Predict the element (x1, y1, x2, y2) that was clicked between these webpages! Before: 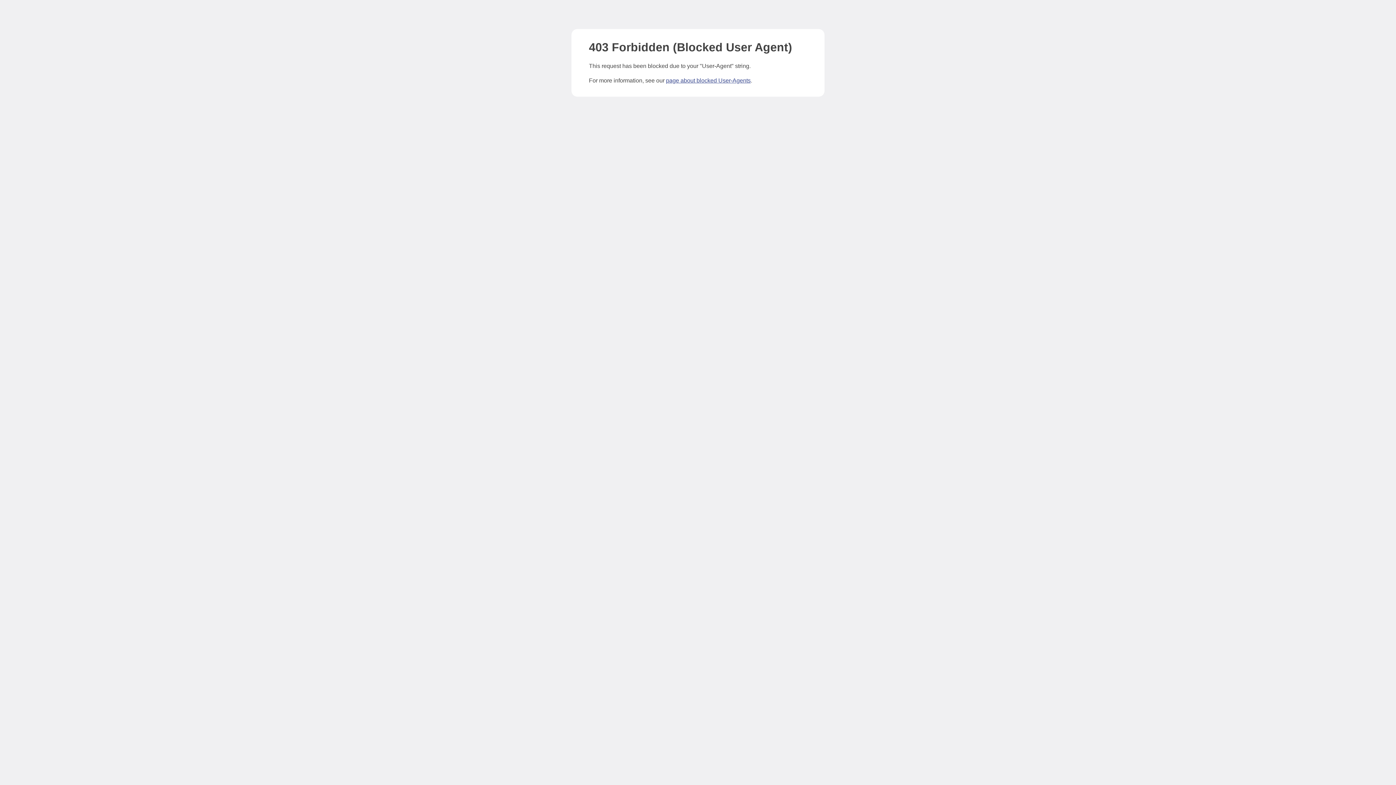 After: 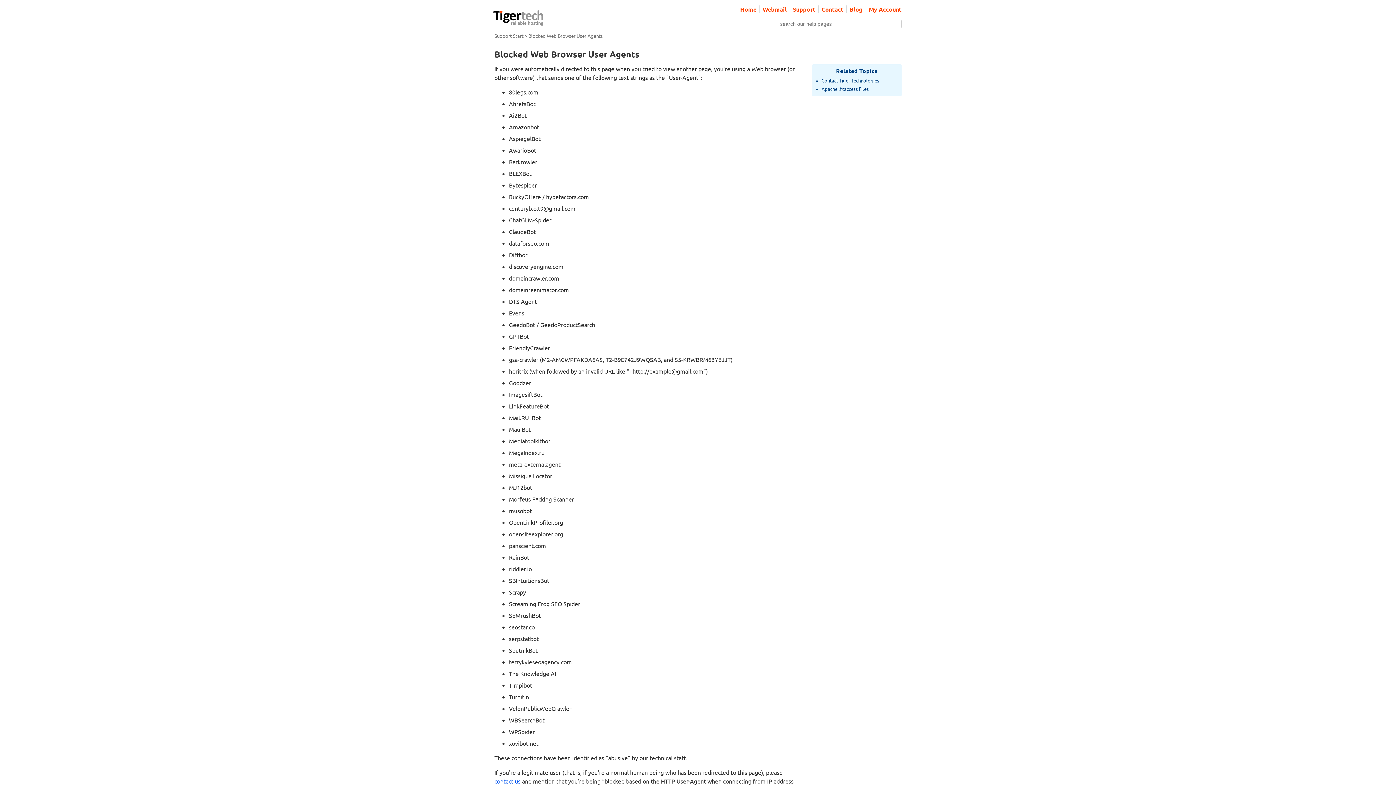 Action: label: page about blocked User-Agents bbox: (666, 77, 750, 83)